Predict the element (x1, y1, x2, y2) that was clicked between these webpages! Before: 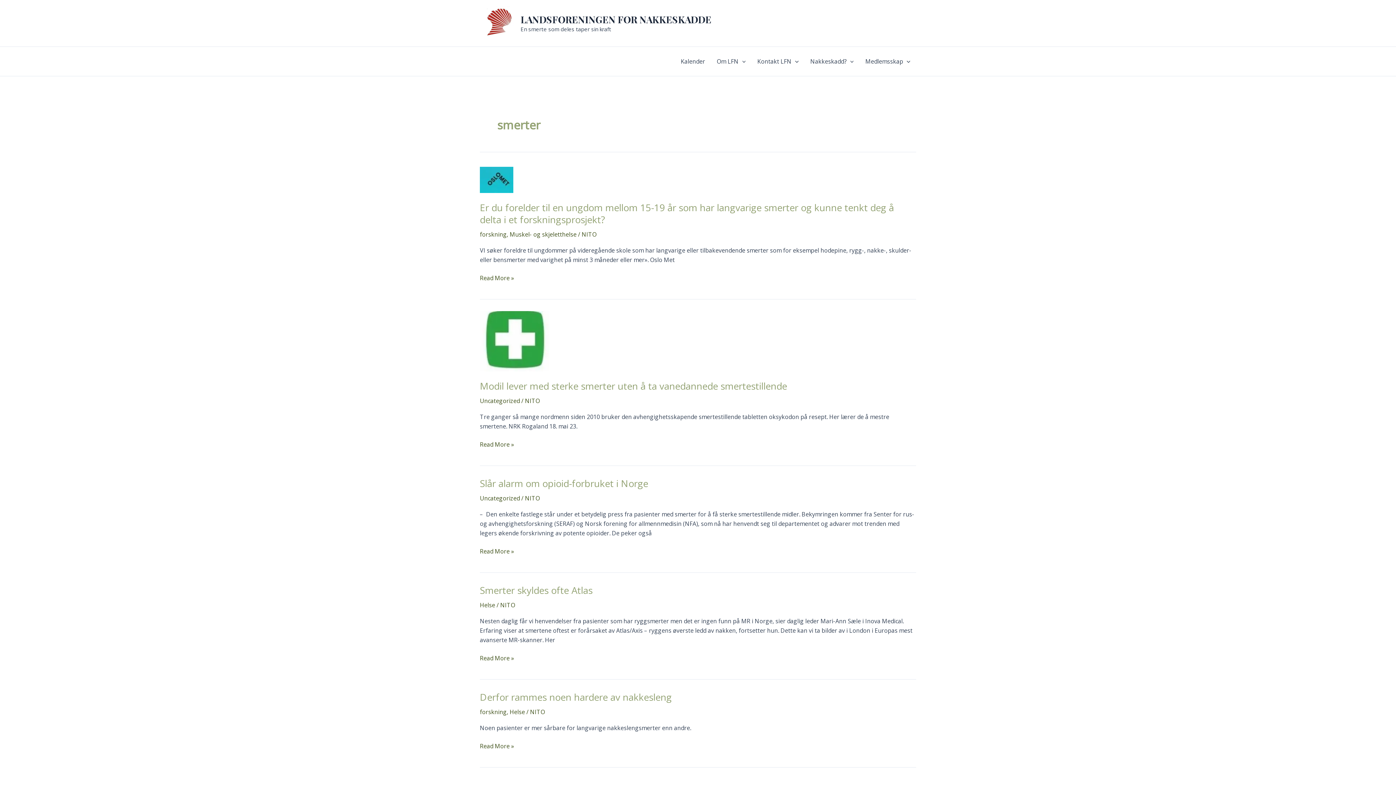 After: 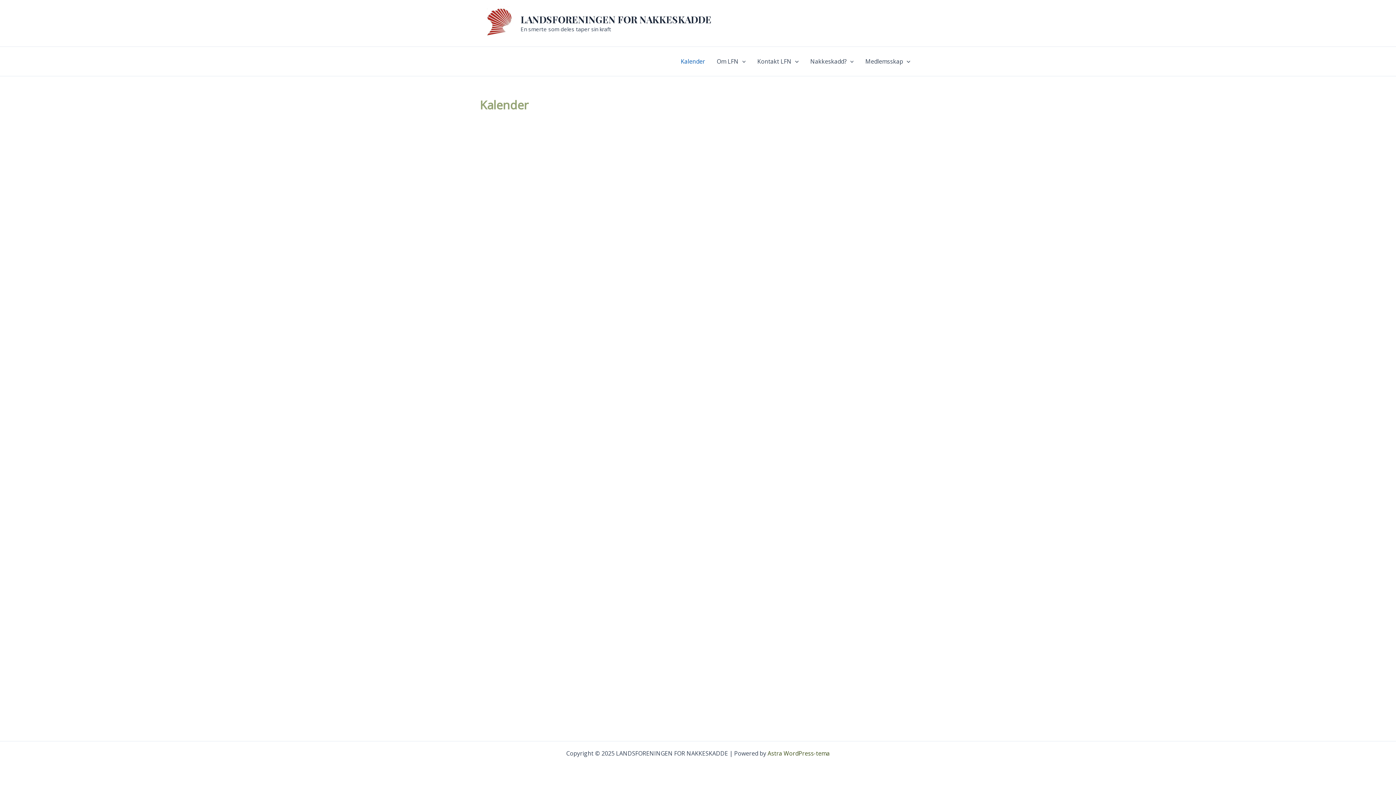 Action: label: Kalender bbox: (675, 46, 711, 76)